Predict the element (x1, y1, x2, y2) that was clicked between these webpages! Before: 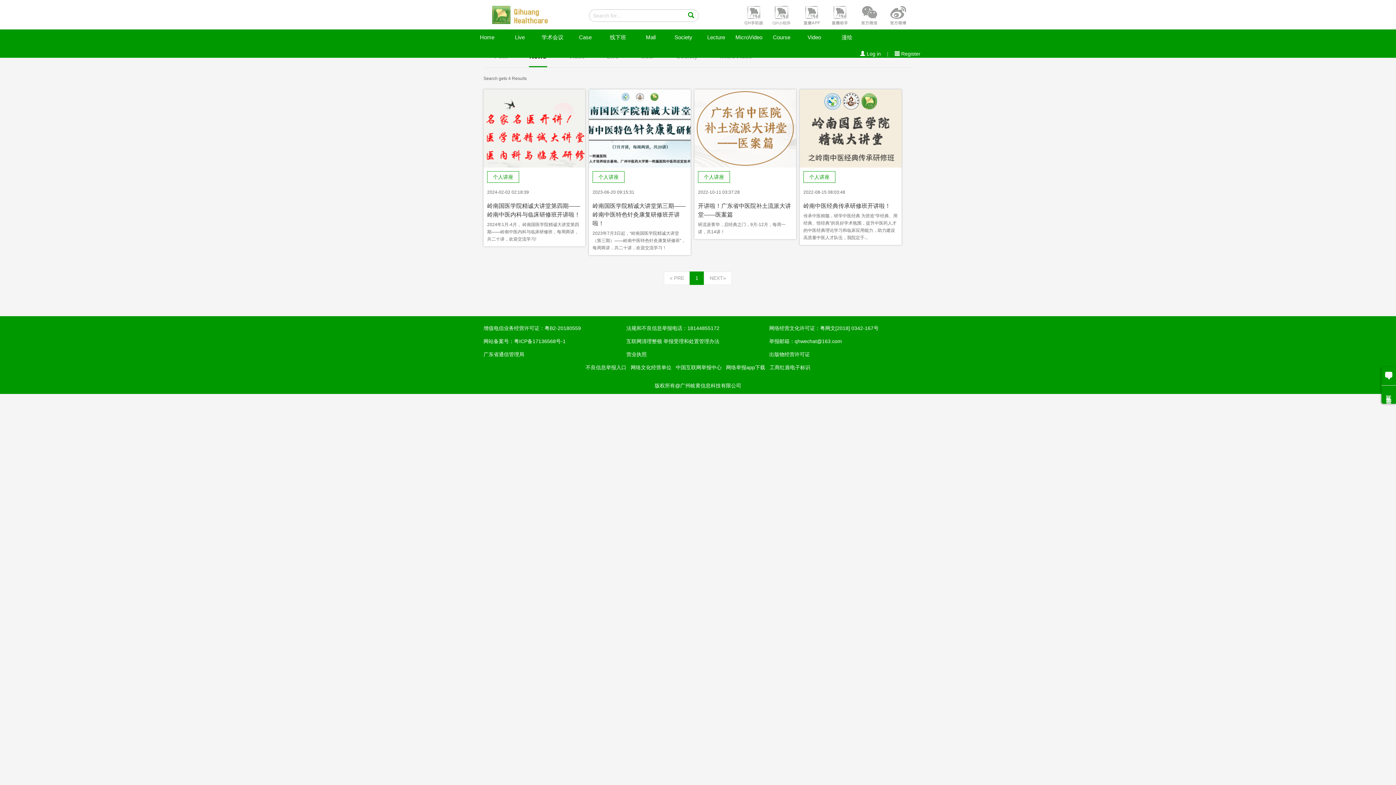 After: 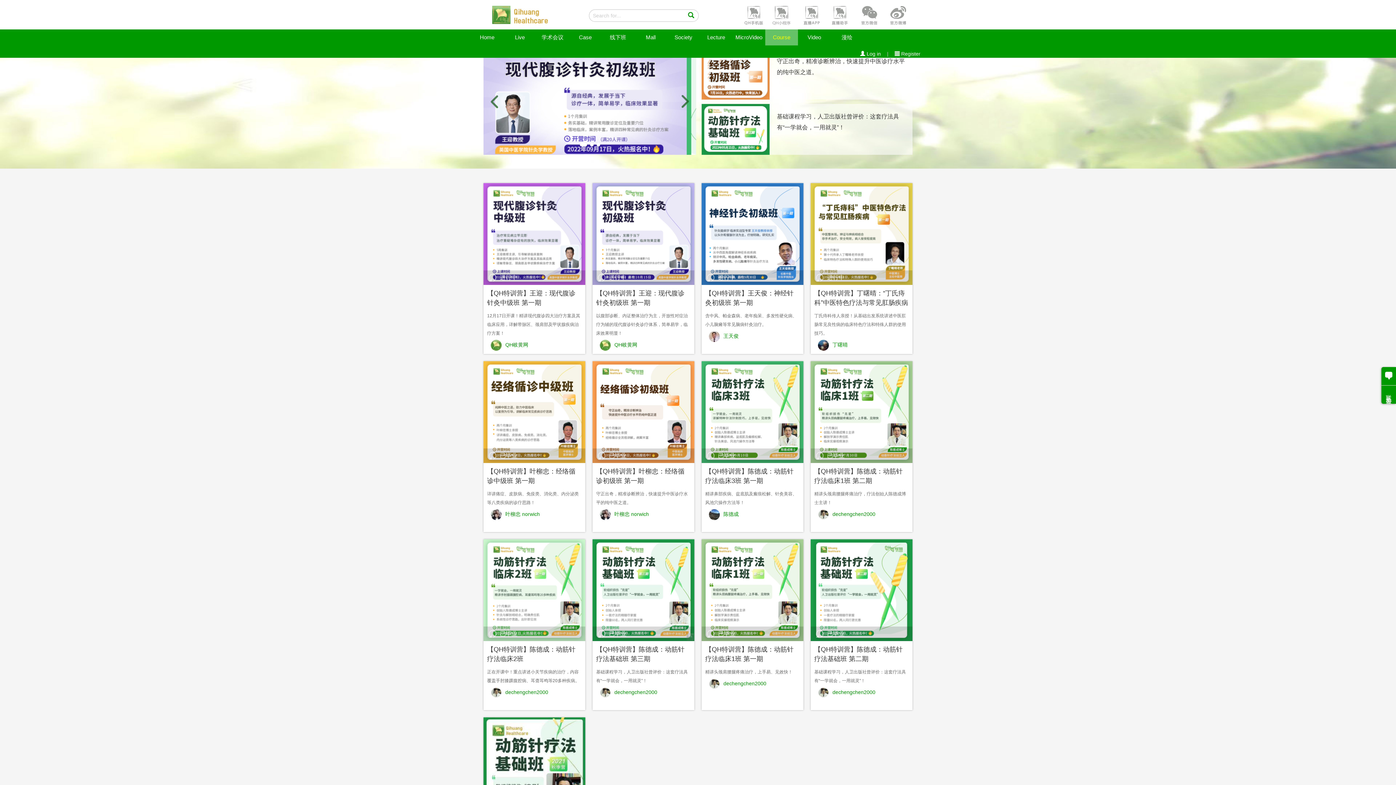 Action: label: Course bbox: (765, 29, 798, 45)